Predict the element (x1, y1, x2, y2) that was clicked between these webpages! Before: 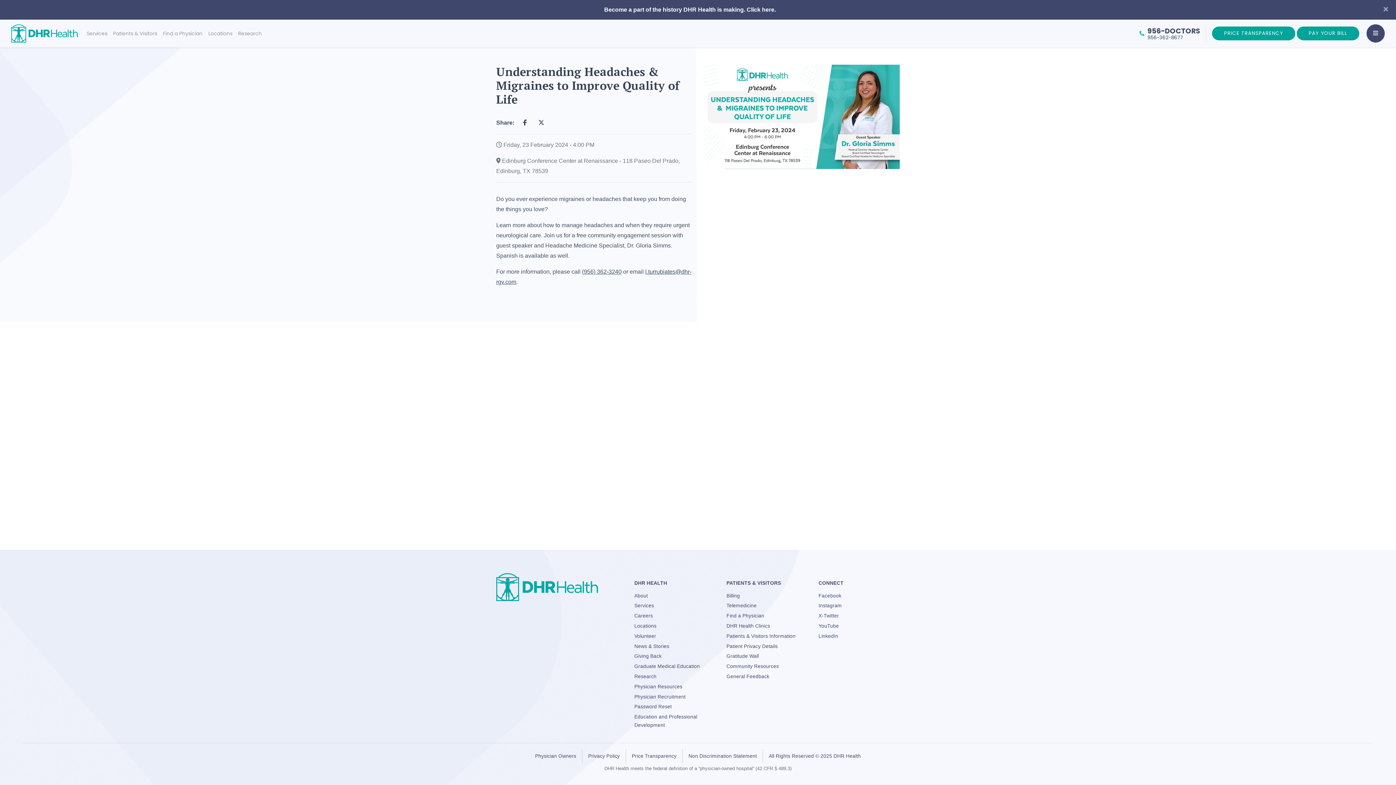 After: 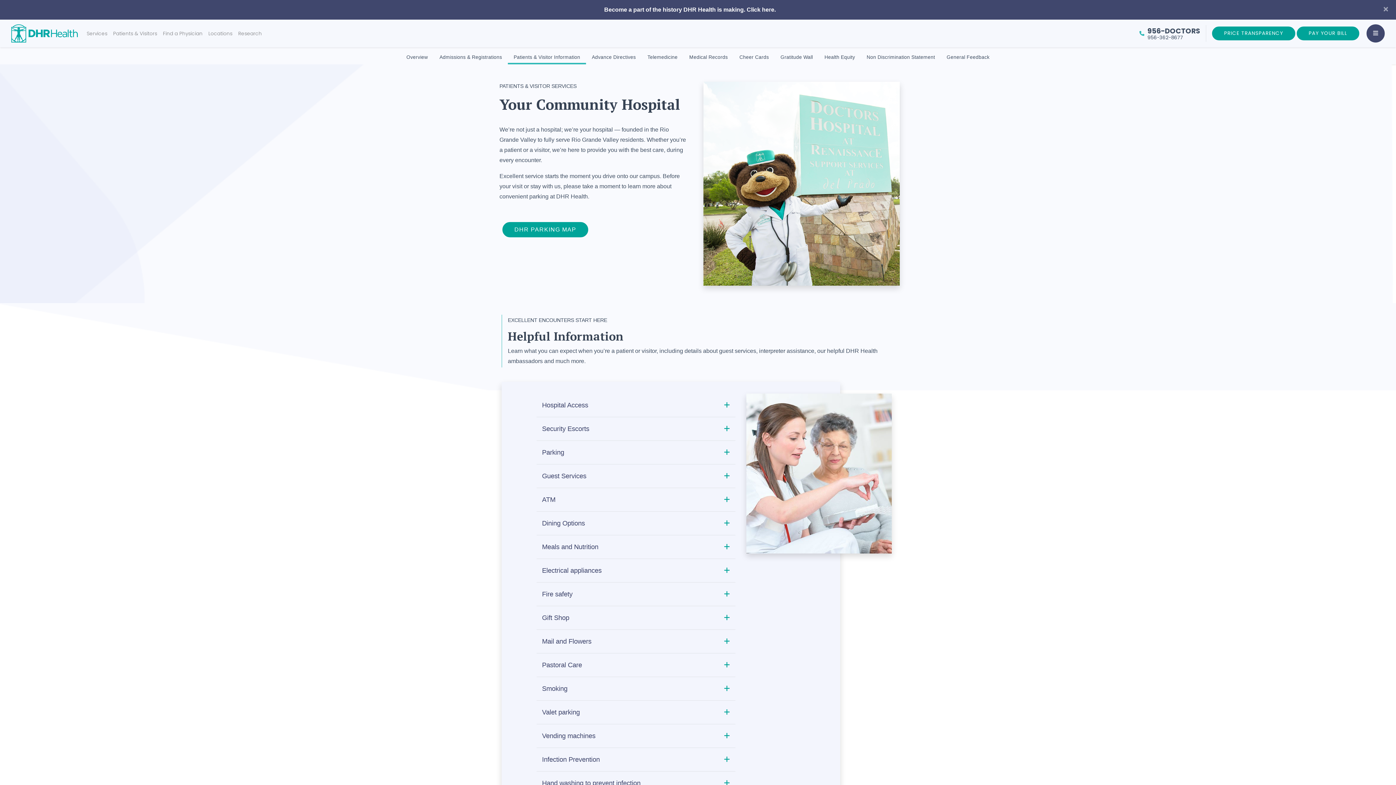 Action: bbox: (726, 632, 807, 640) label: Patients & Visitors Information